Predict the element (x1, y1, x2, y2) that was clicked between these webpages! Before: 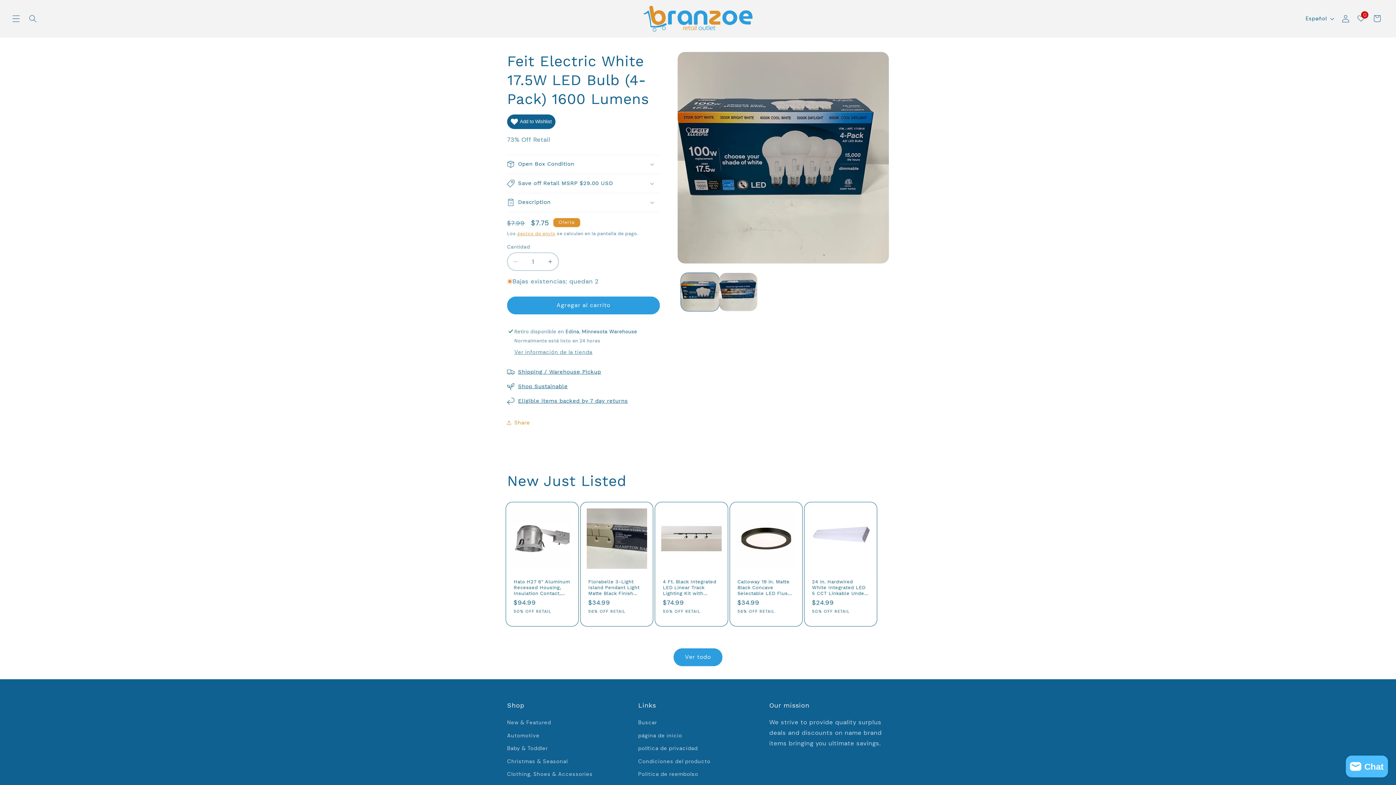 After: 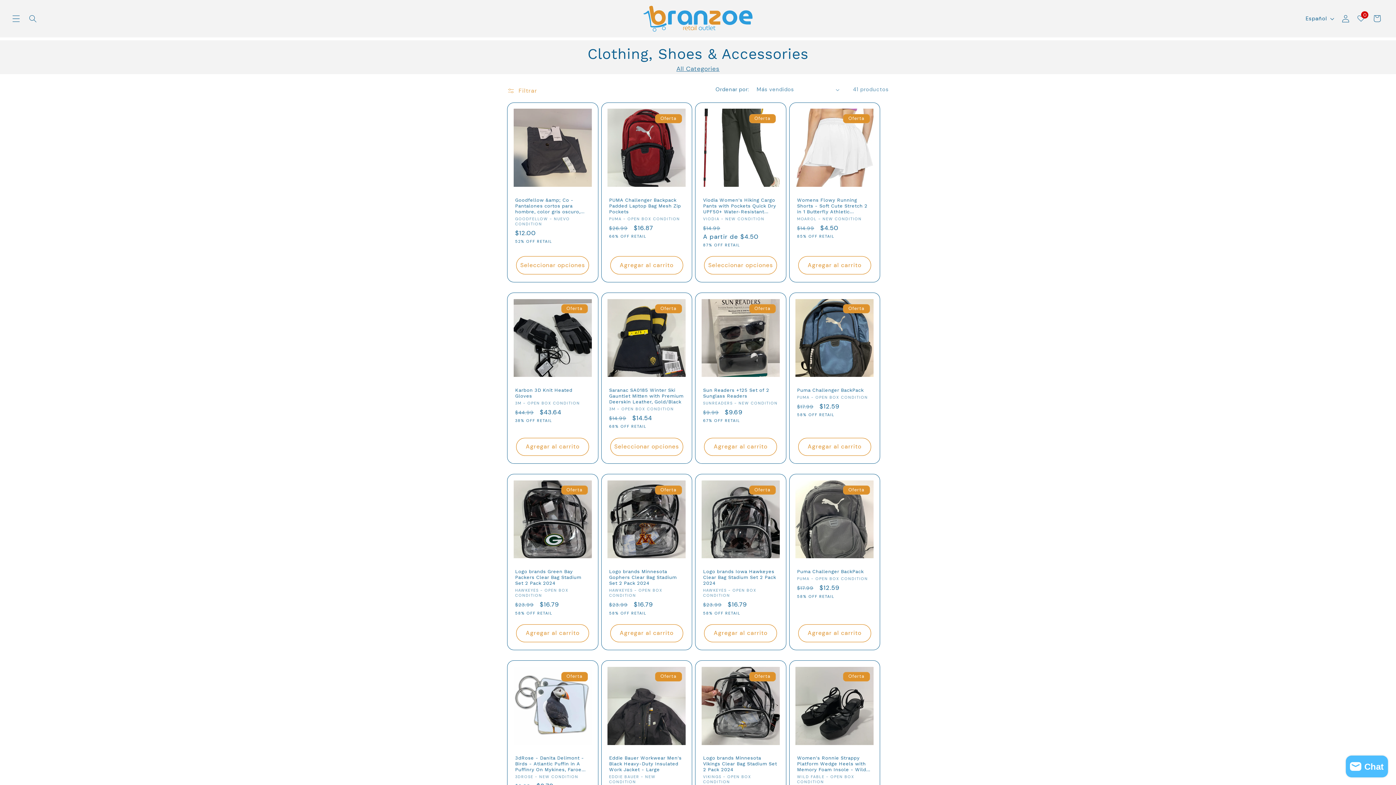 Action: label: Clothing, Shoes & Accessories bbox: (507, 768, 592, 781)